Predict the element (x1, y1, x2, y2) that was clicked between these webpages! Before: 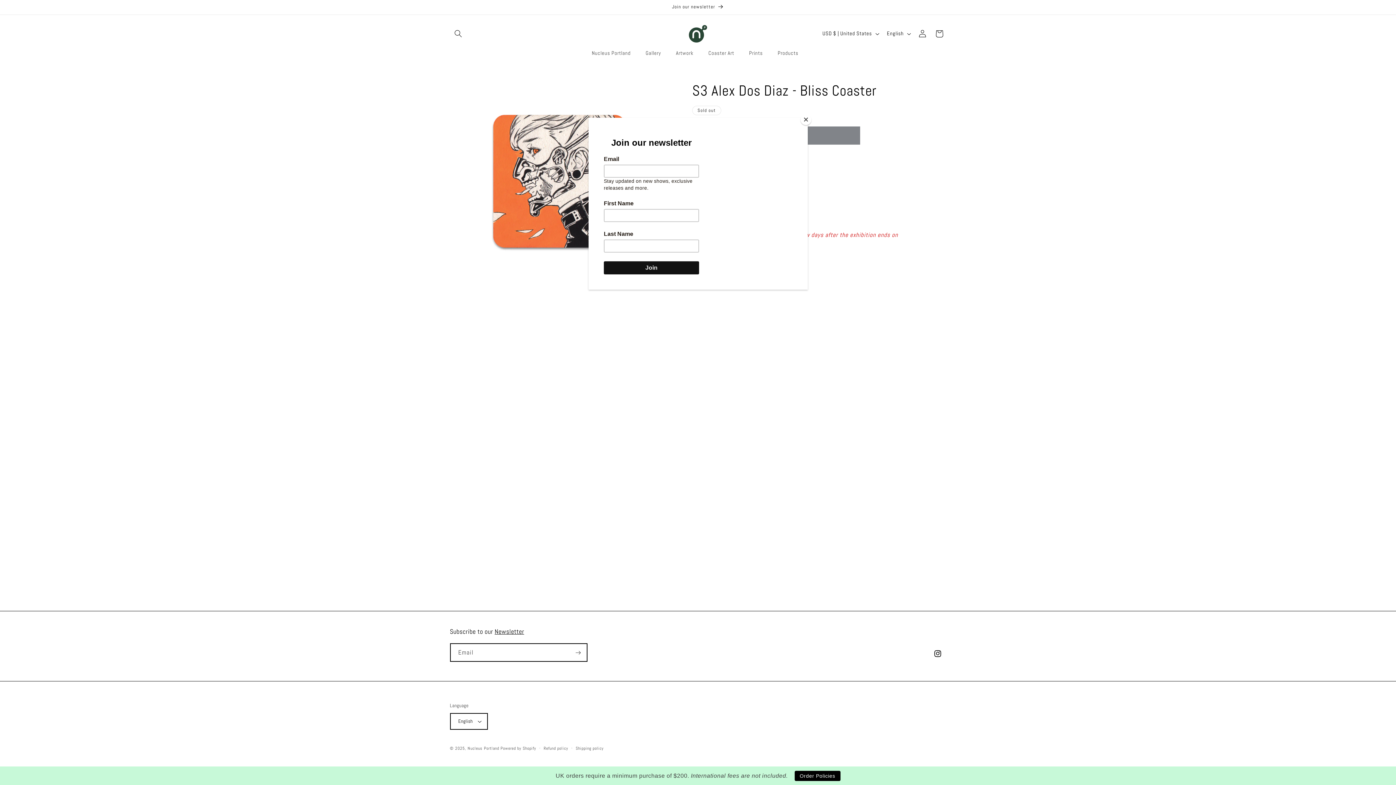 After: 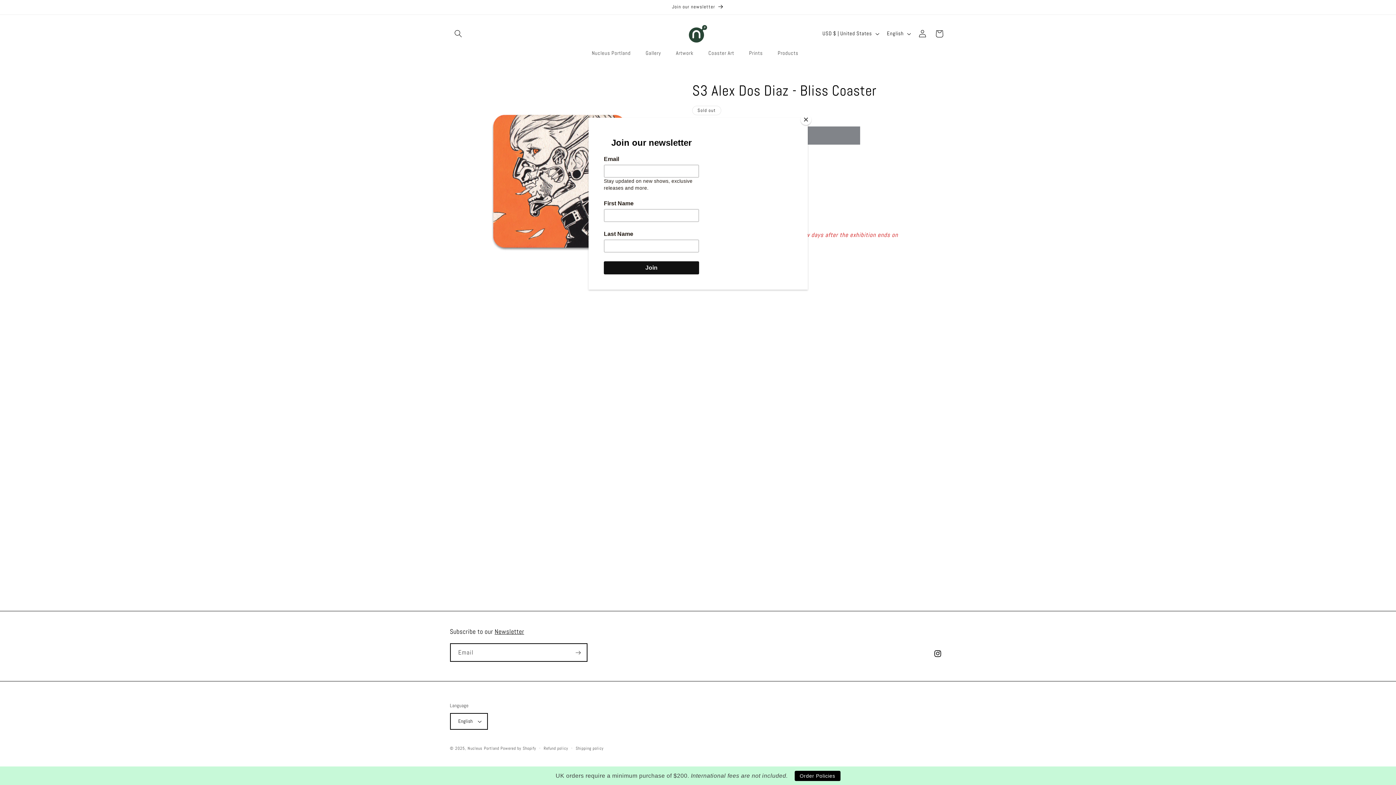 Action: label: Order Policies bbox: (794, 771, 840, 781)